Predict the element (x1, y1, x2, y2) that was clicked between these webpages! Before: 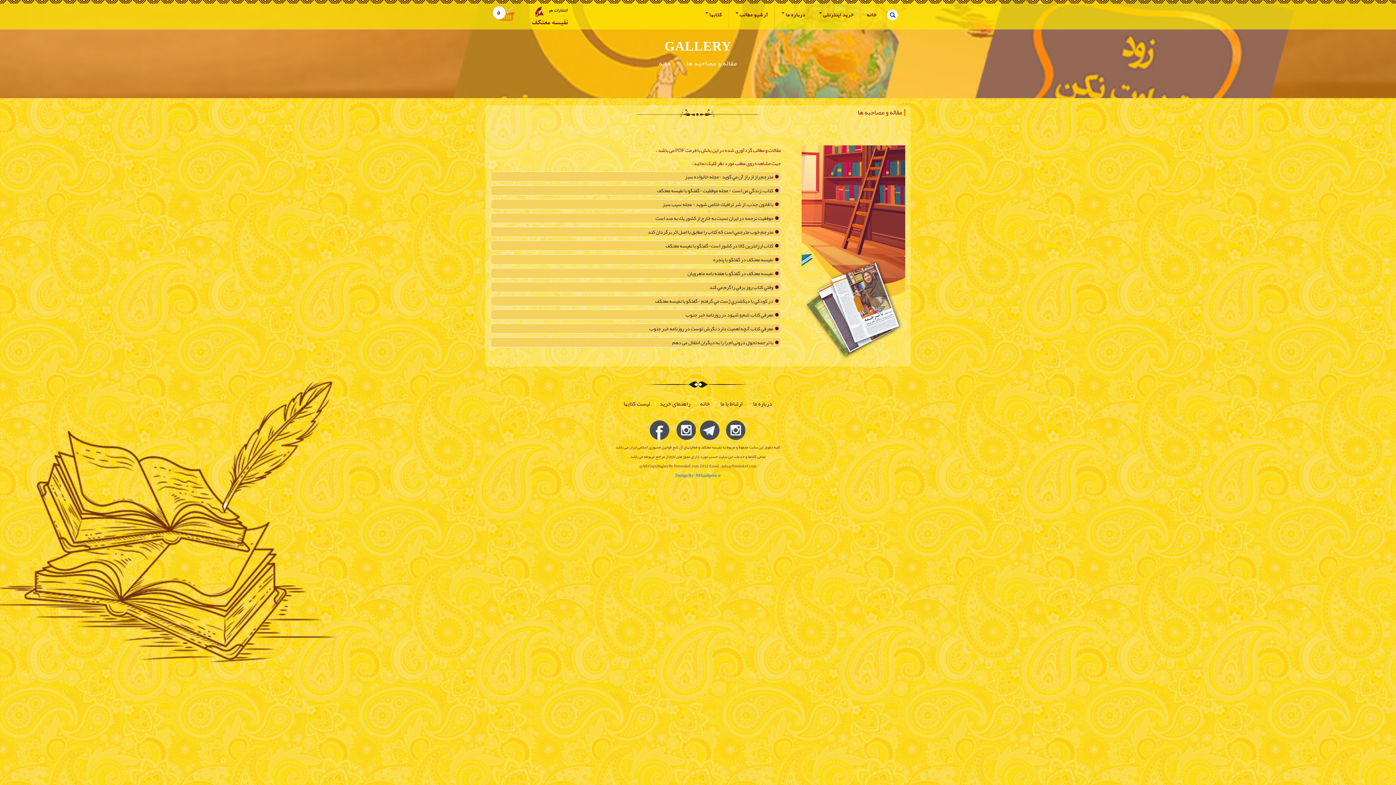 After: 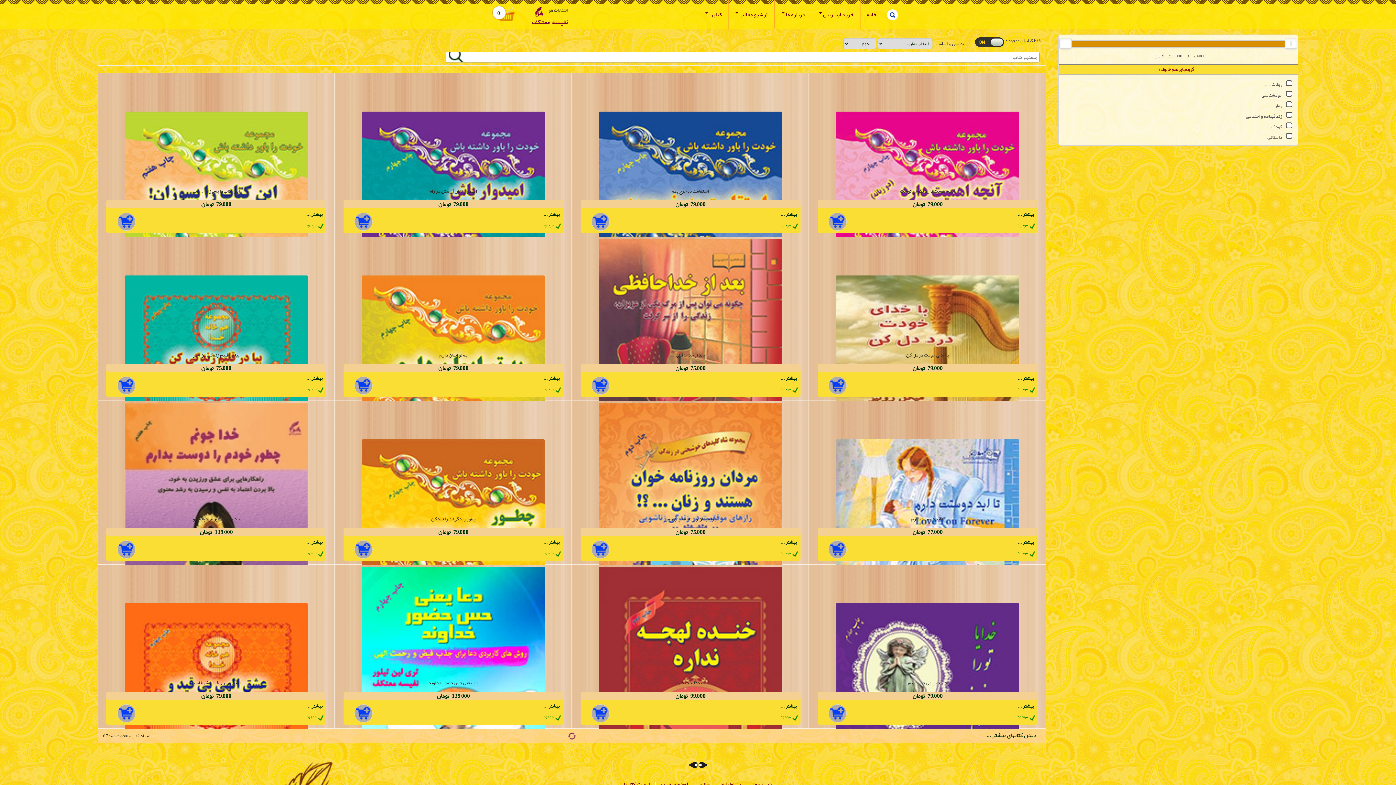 Action: label:  کتابها bbox: (698, 0, 728, 29)